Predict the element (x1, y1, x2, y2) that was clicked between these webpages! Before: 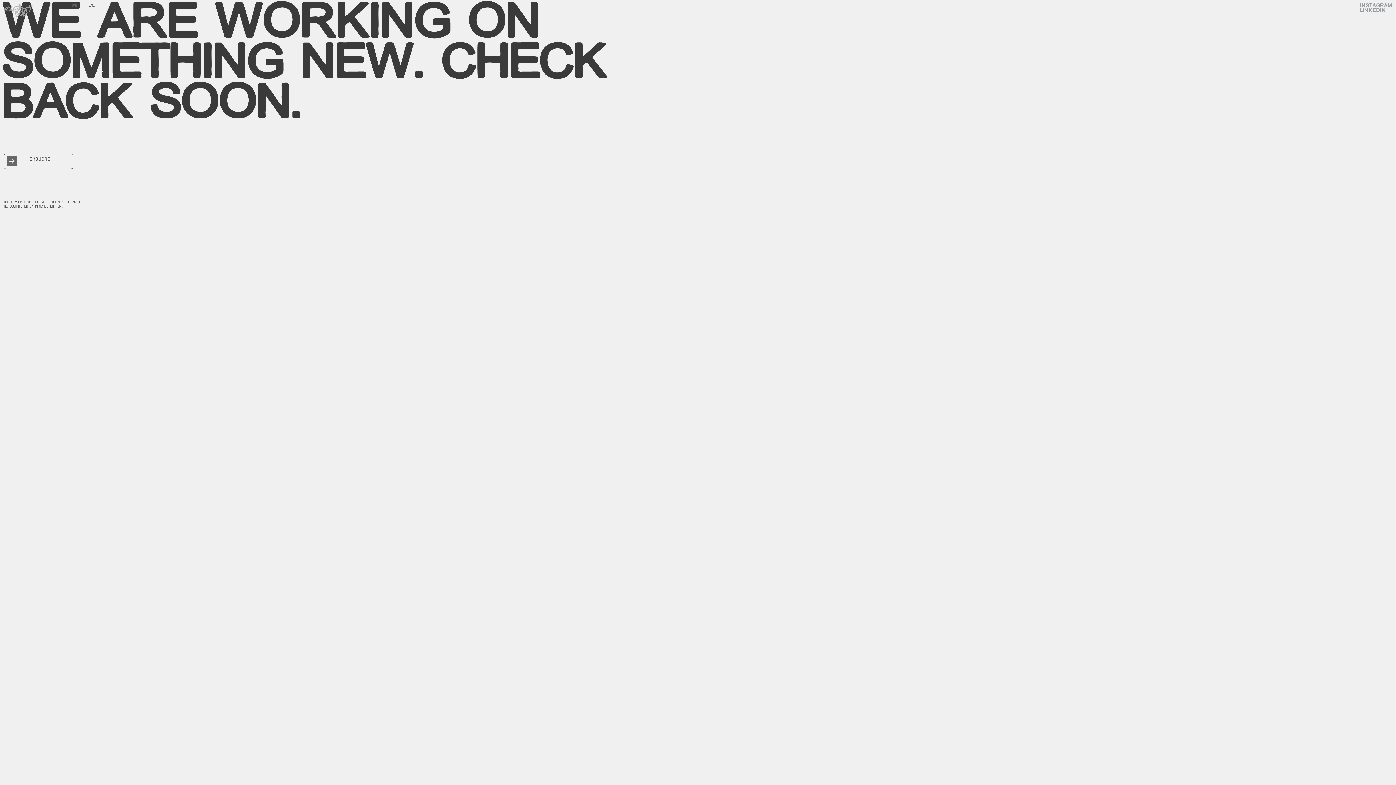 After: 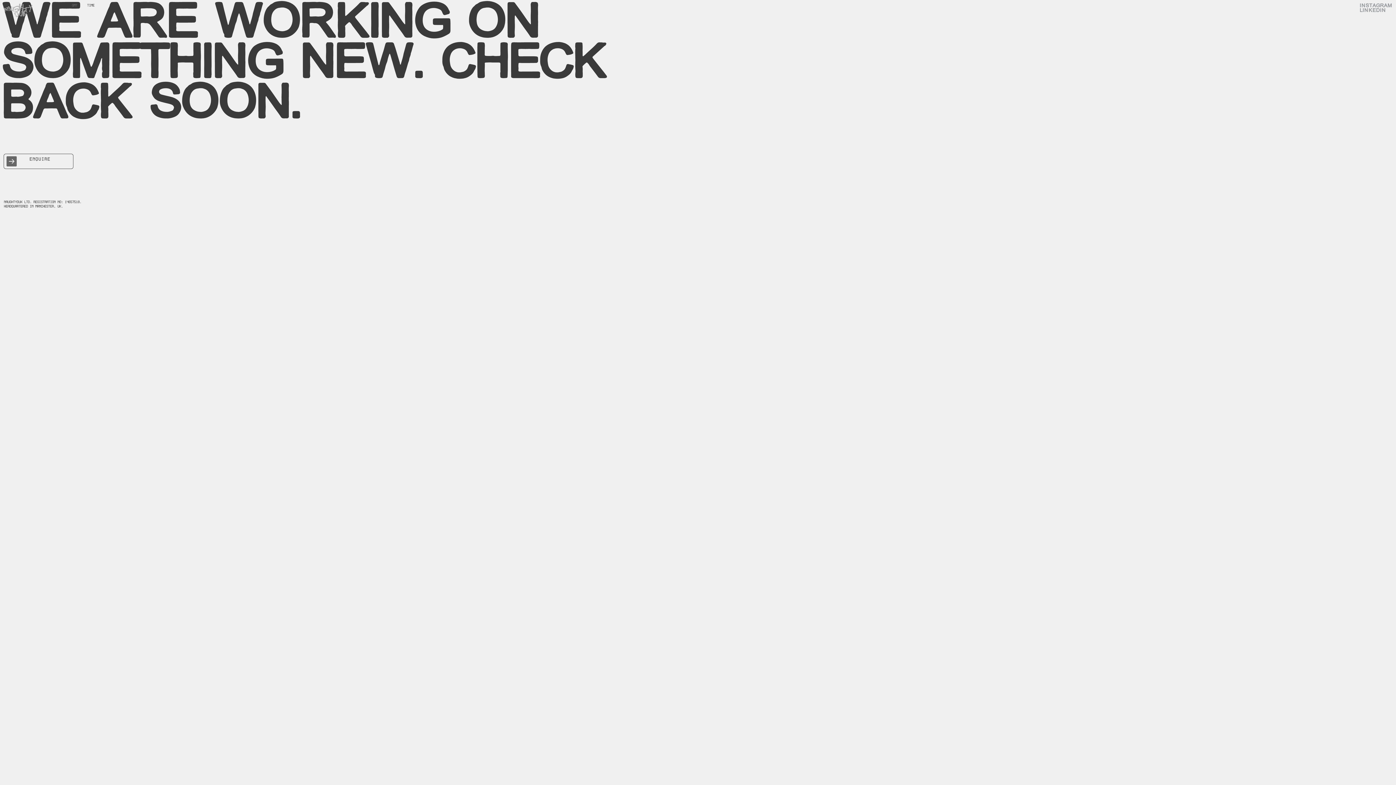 Action: bbox: (3, 153, 73, 169) label: ENQUIRE
ENQUIRE